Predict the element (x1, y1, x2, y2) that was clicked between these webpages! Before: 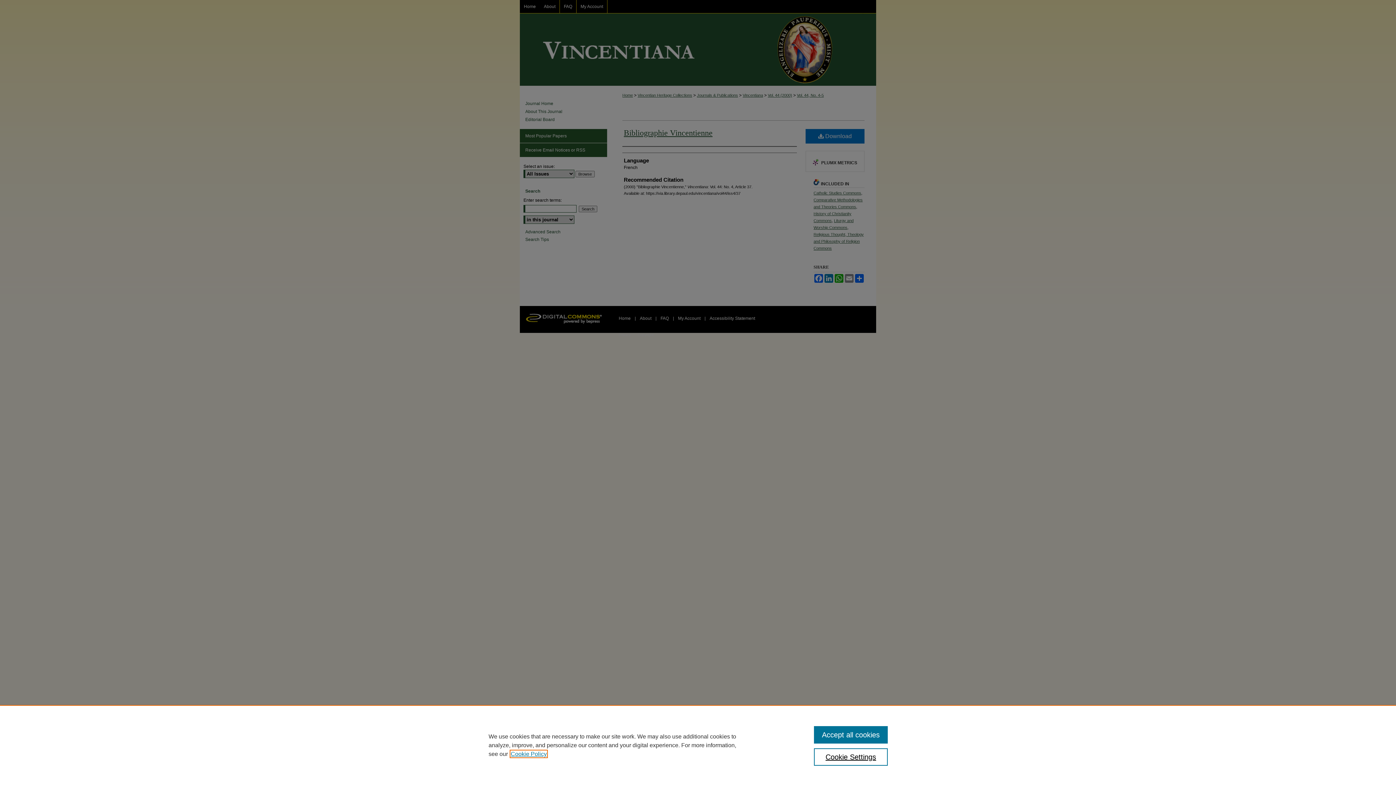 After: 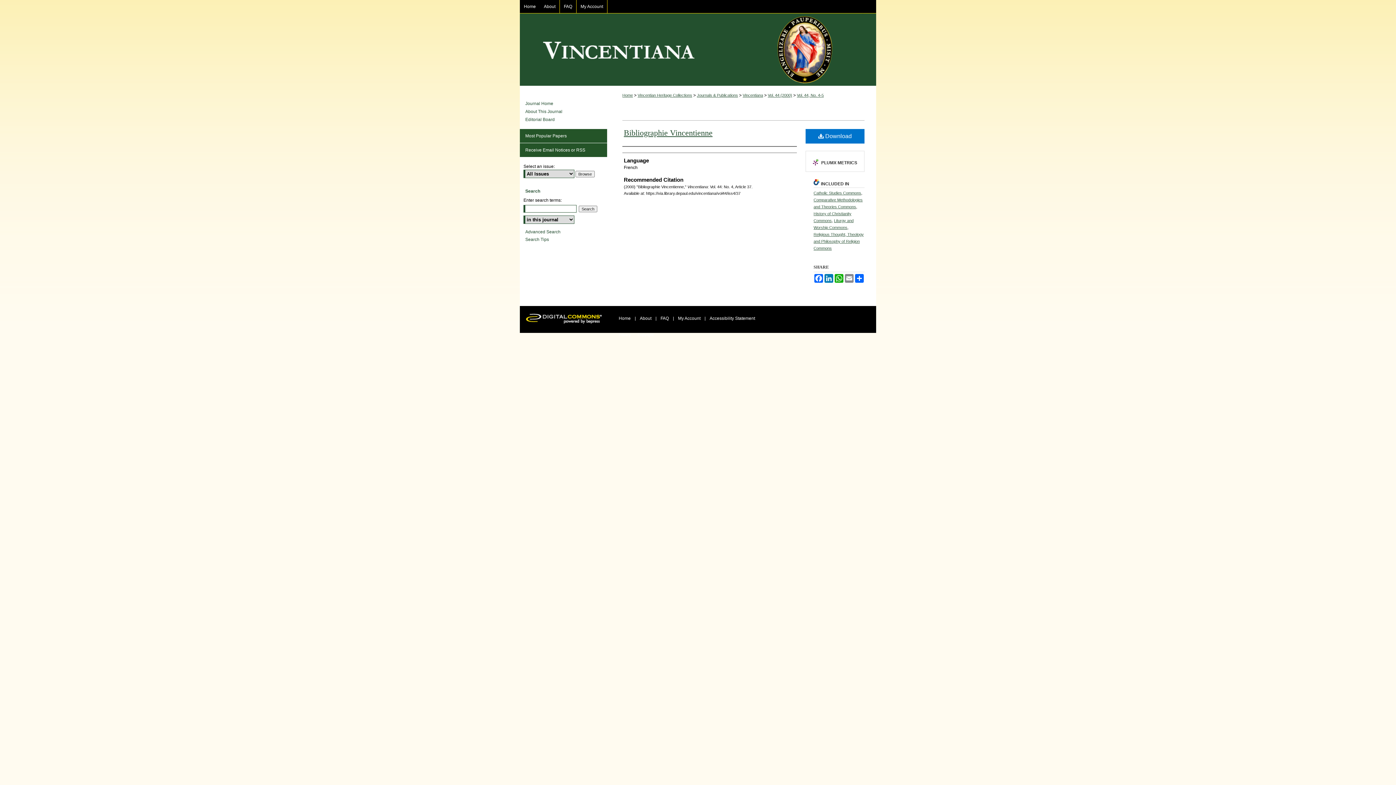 Action: bbox: (814, 726, 887, 744) label: Accept all cookies